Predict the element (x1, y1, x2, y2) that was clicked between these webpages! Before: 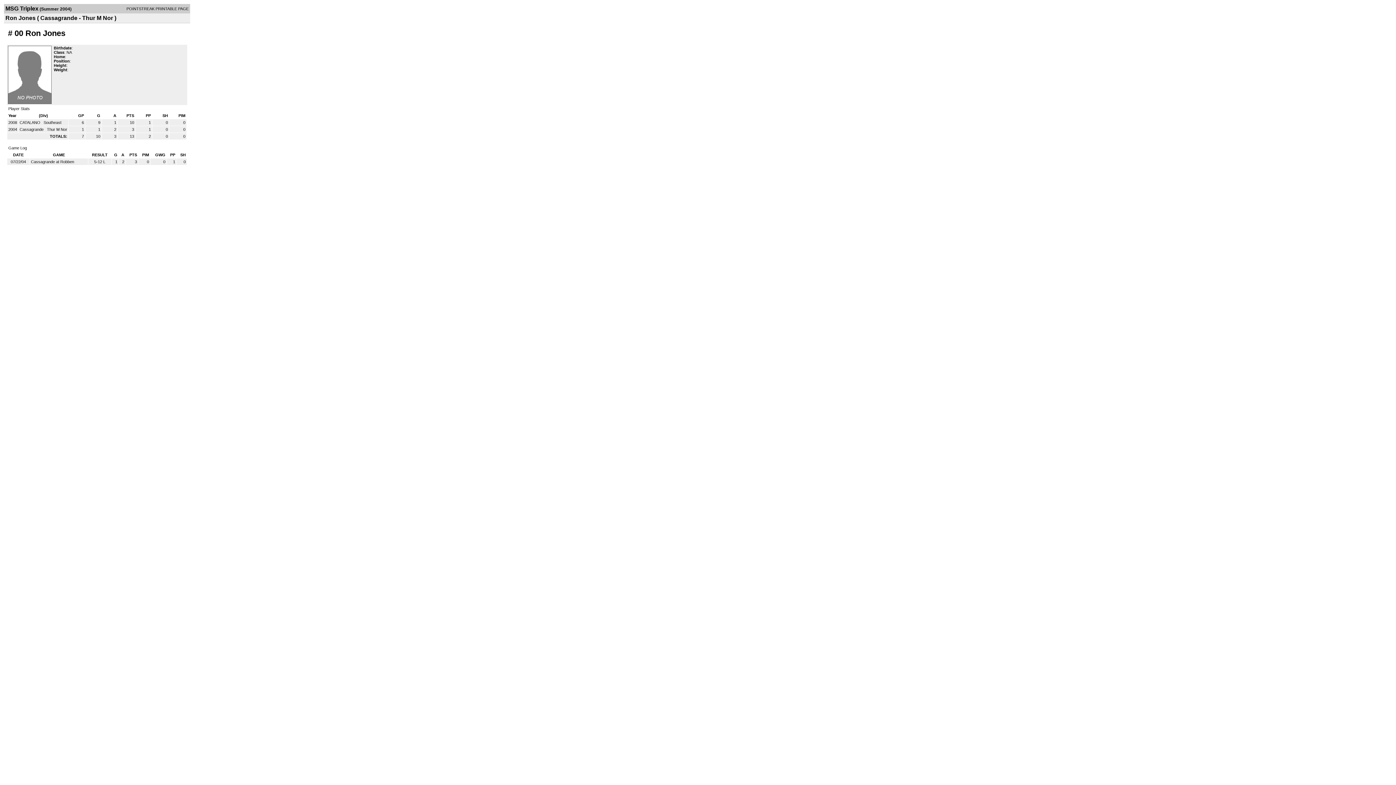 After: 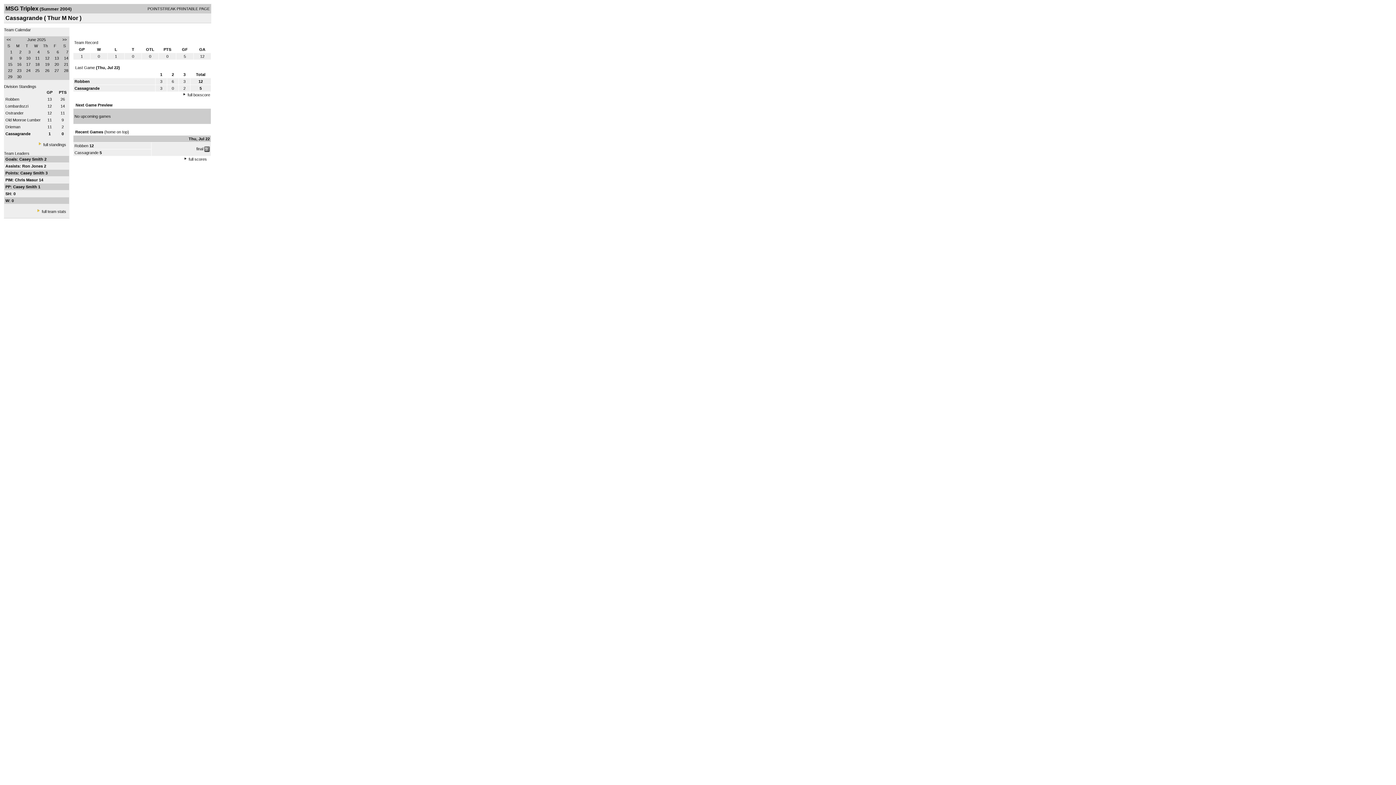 Action: label: Cassagrande  bbox: (19, 127, 44, 131)